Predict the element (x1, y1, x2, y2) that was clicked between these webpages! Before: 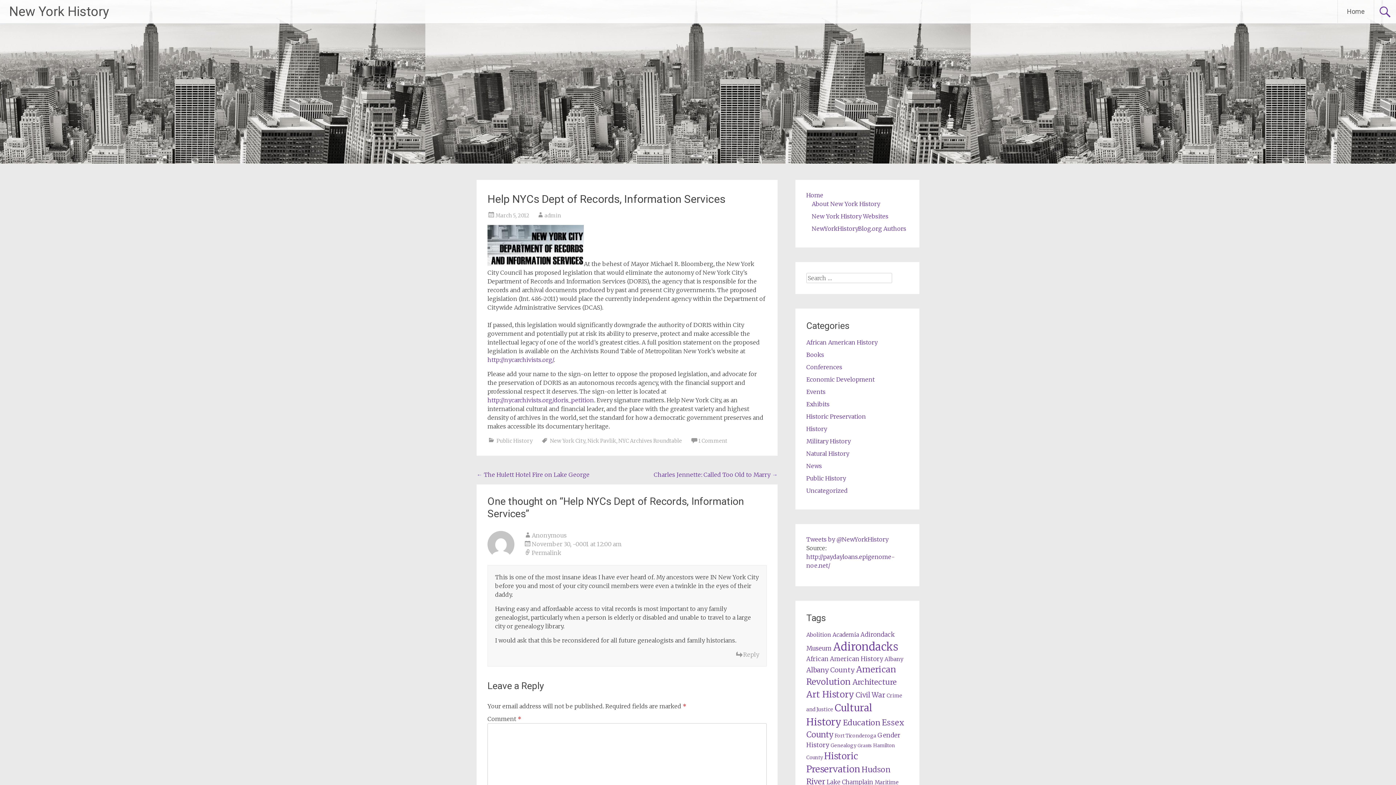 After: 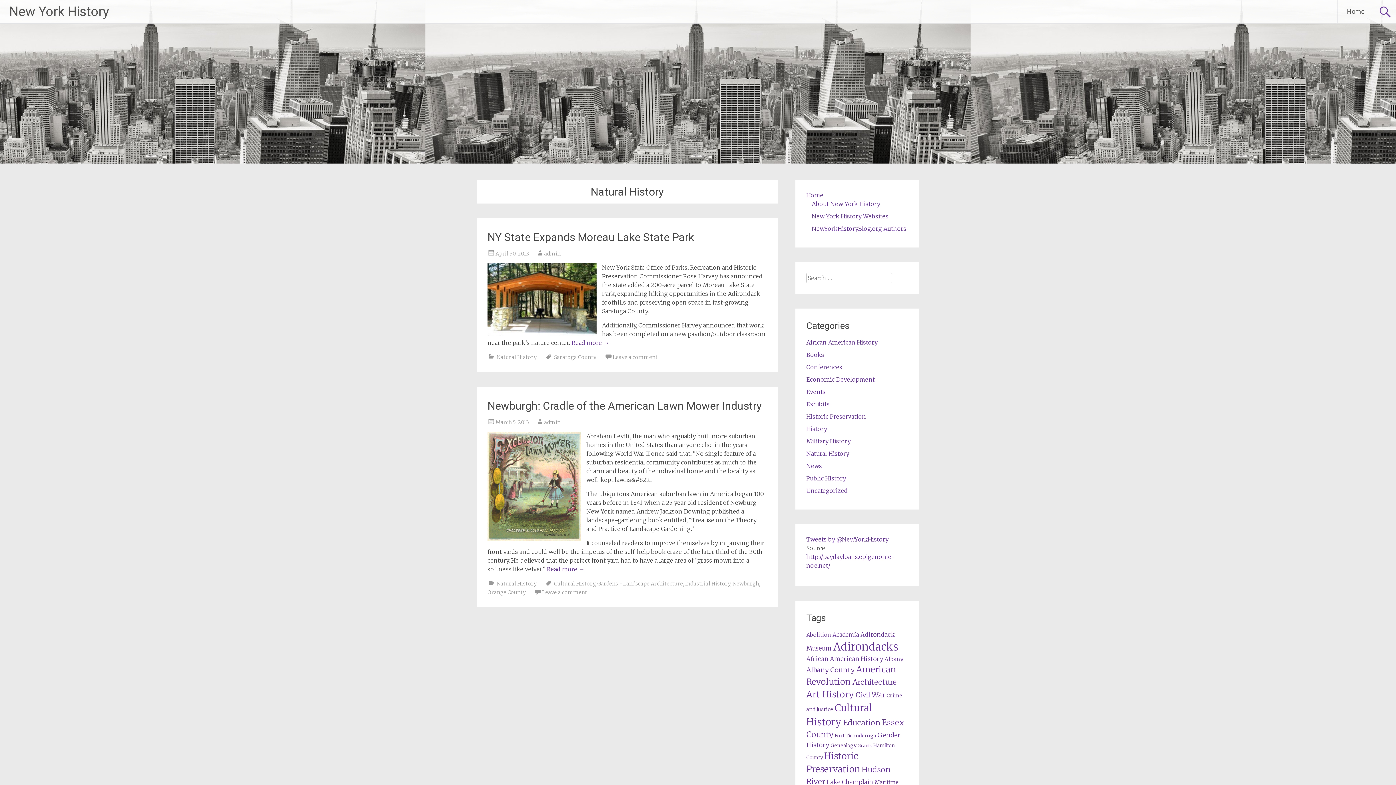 Action: label: Natural History bbox: (806, 450, 849, 457)